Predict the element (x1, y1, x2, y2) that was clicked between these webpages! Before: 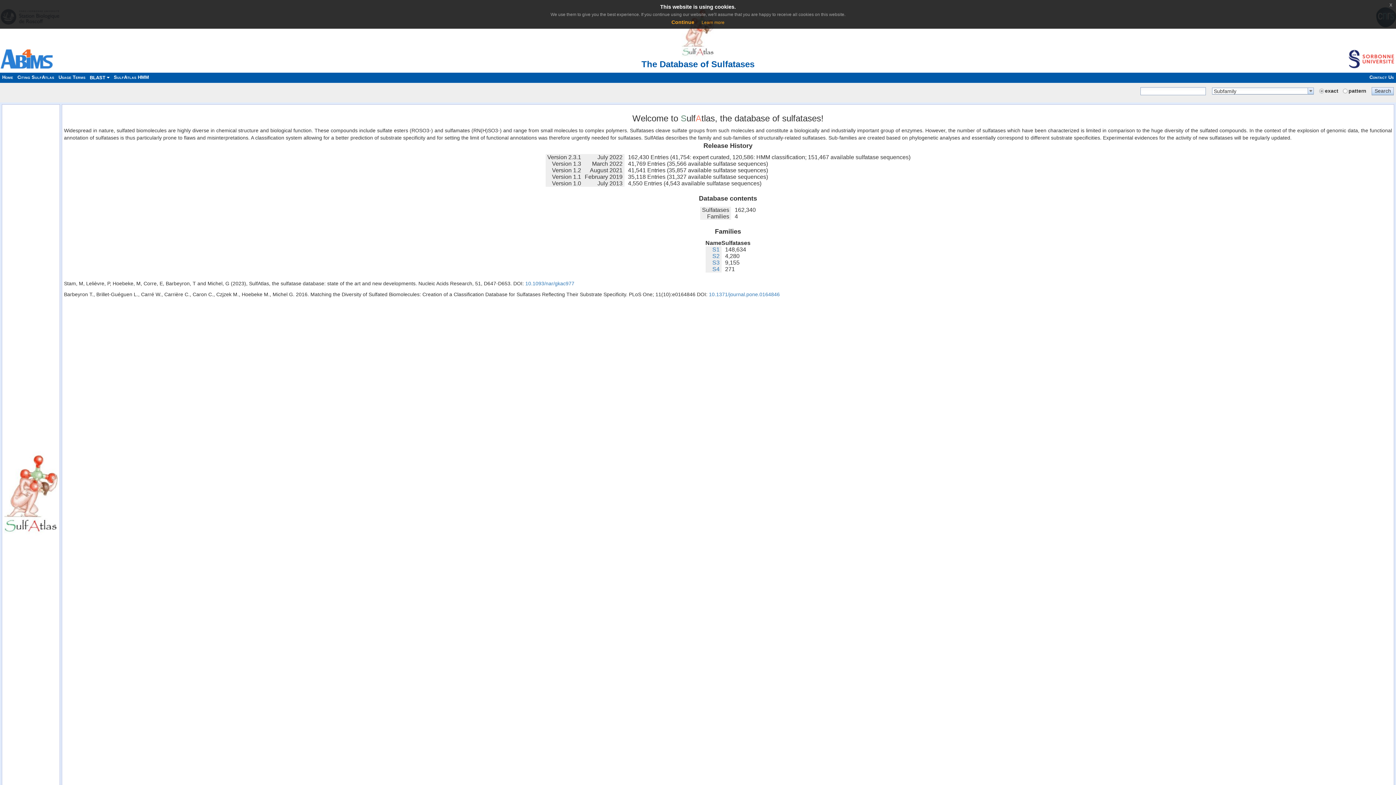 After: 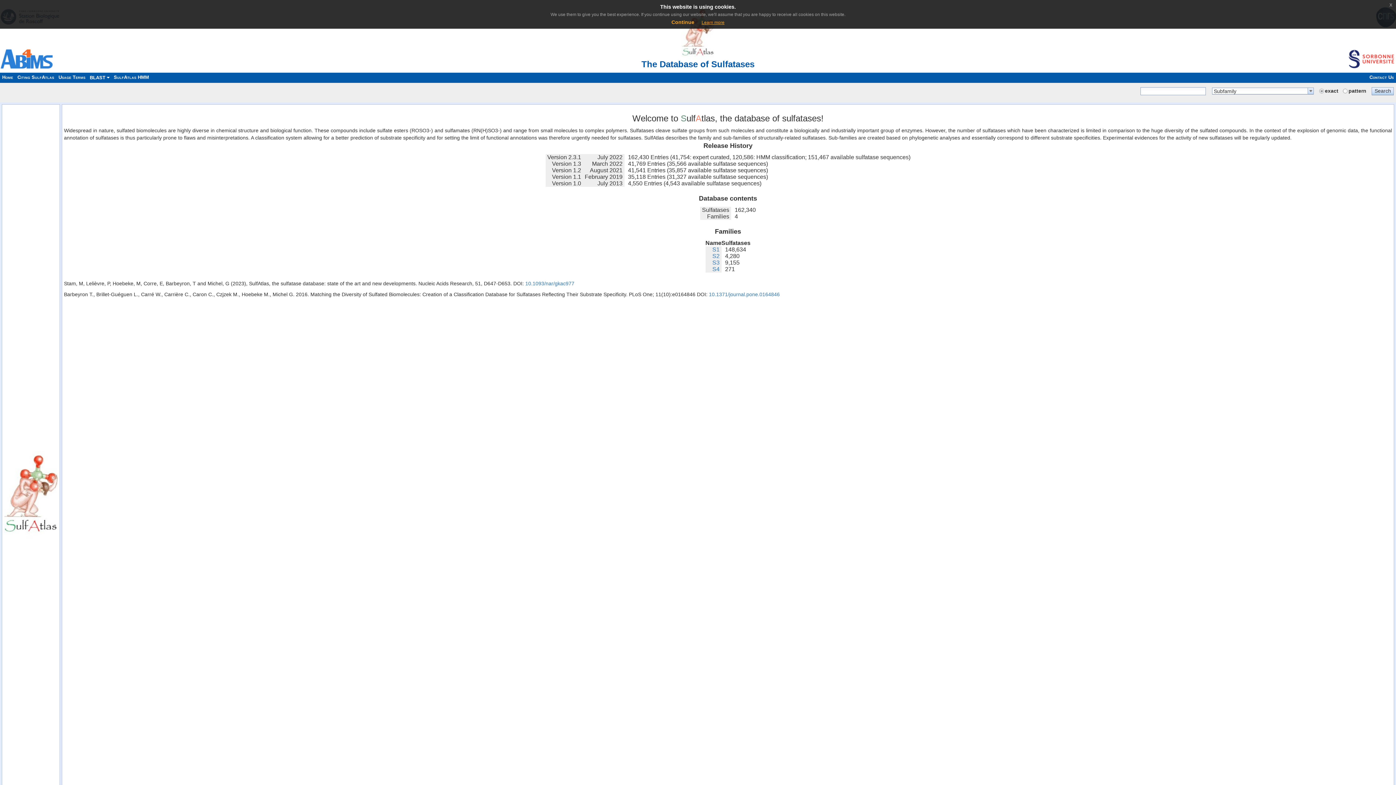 Action: bbox: (701, 20, 724, 25) label: Learn more